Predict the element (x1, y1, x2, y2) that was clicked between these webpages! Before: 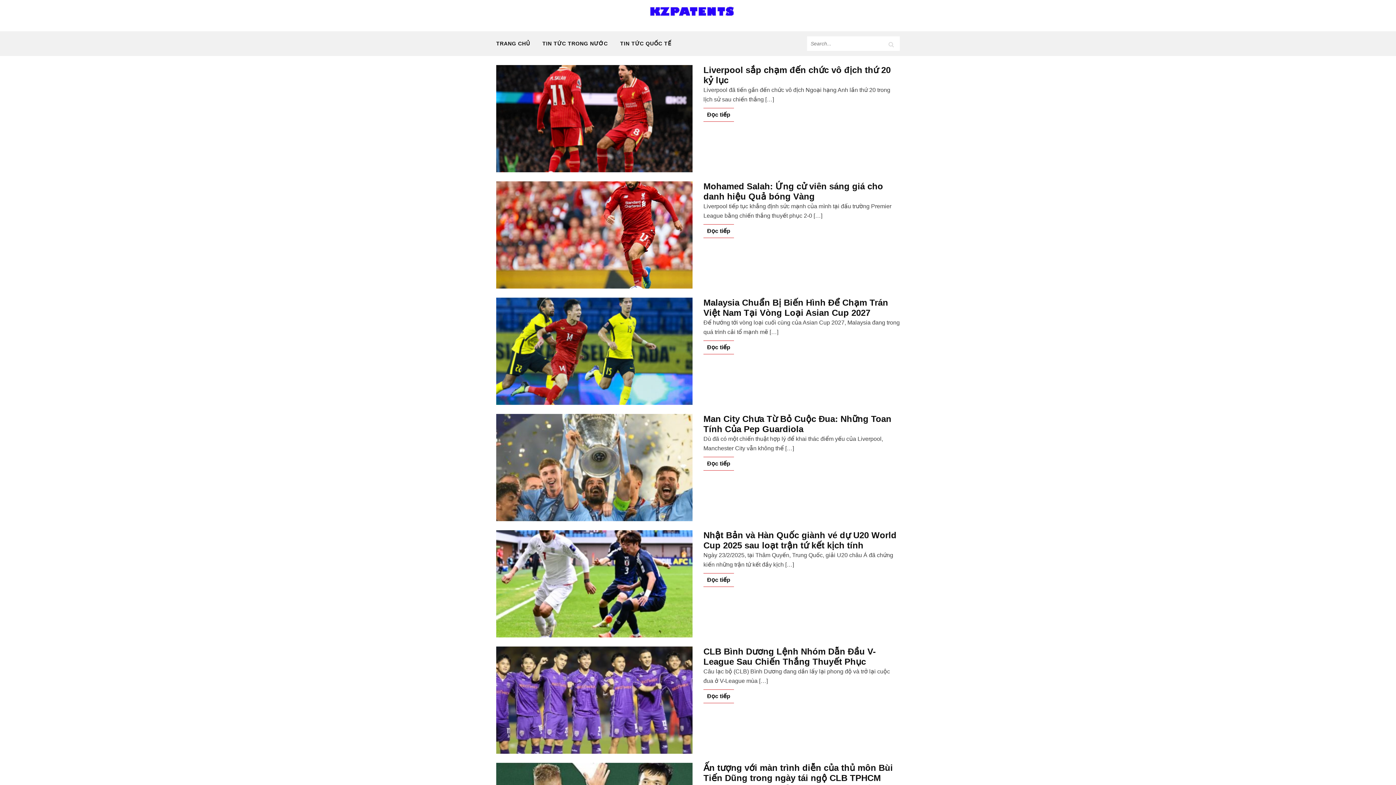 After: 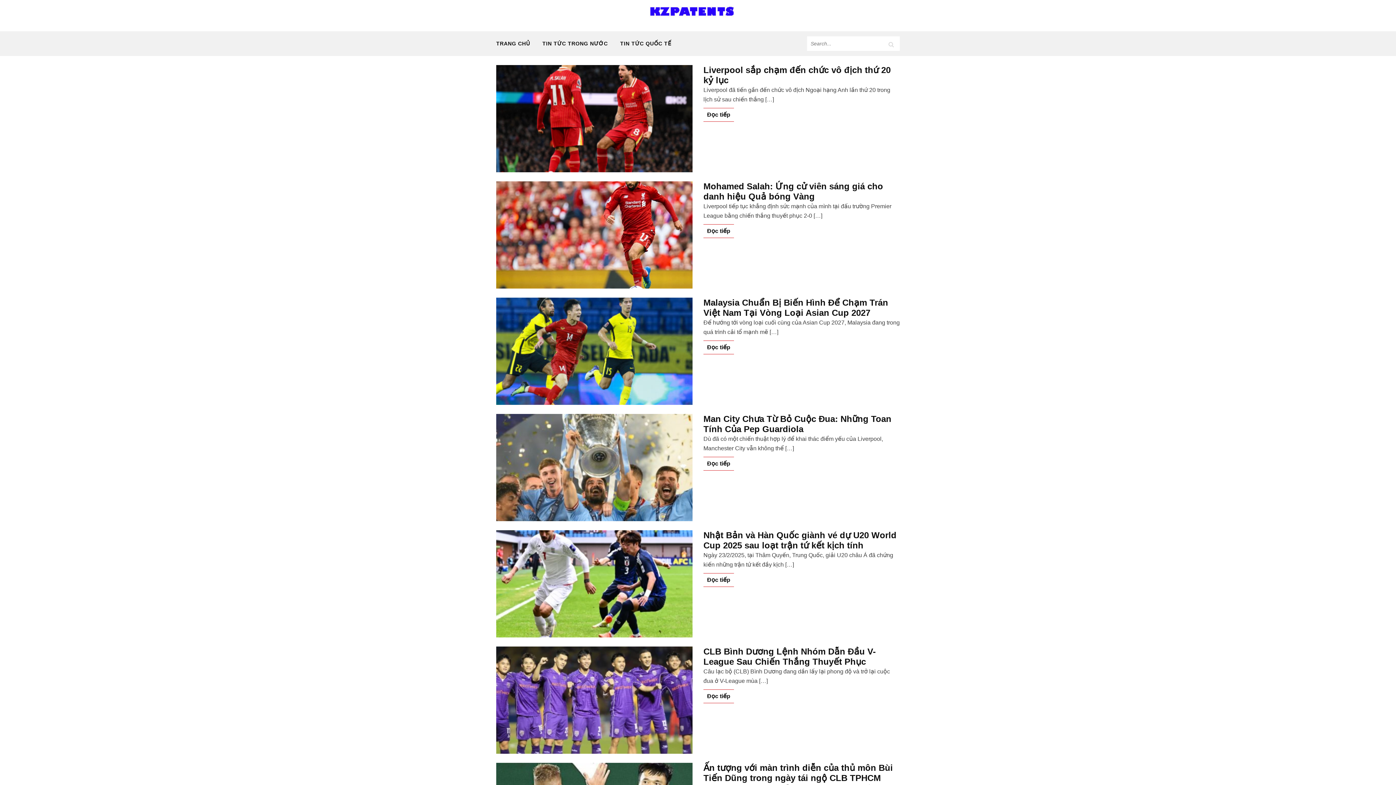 Action: label: TRANG CHỦ bbox: (496, 34, 536, 52)